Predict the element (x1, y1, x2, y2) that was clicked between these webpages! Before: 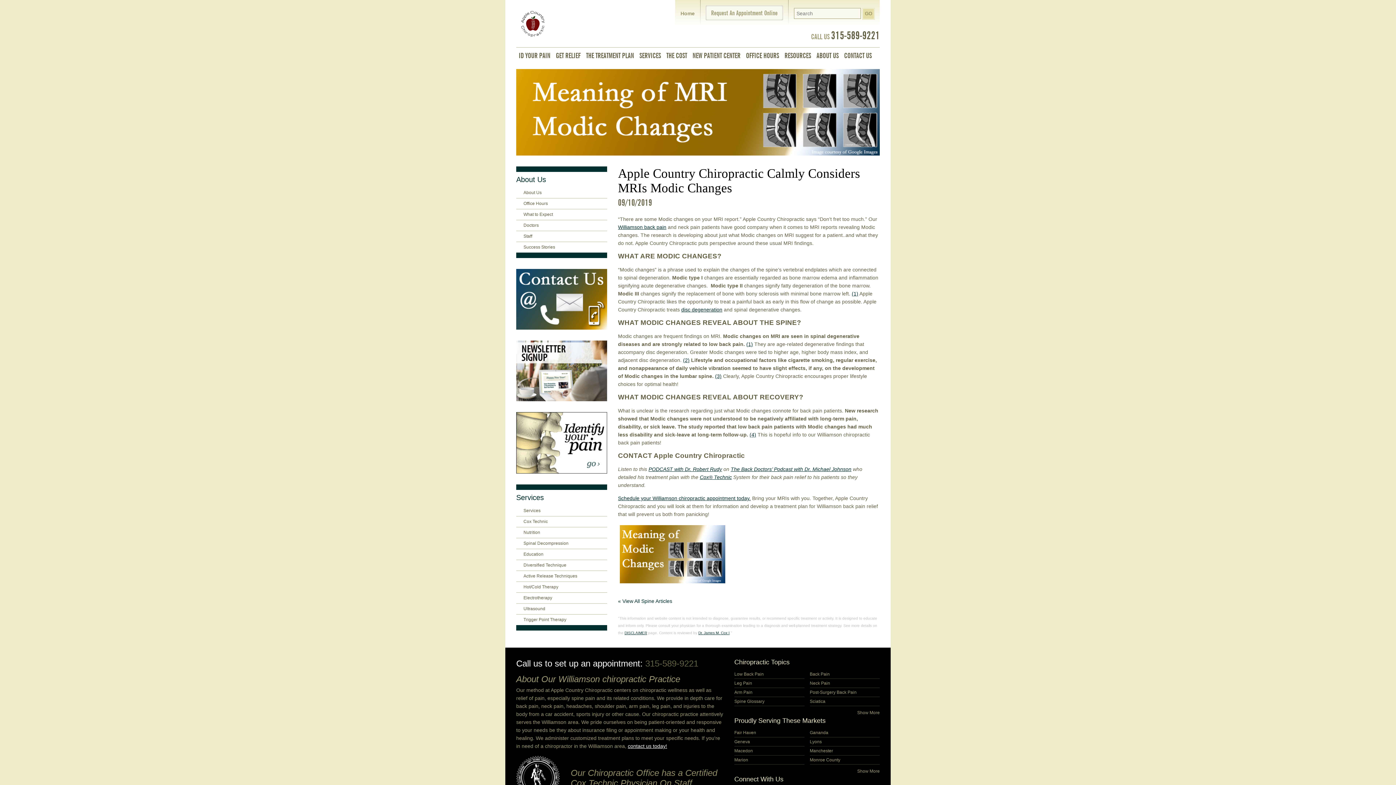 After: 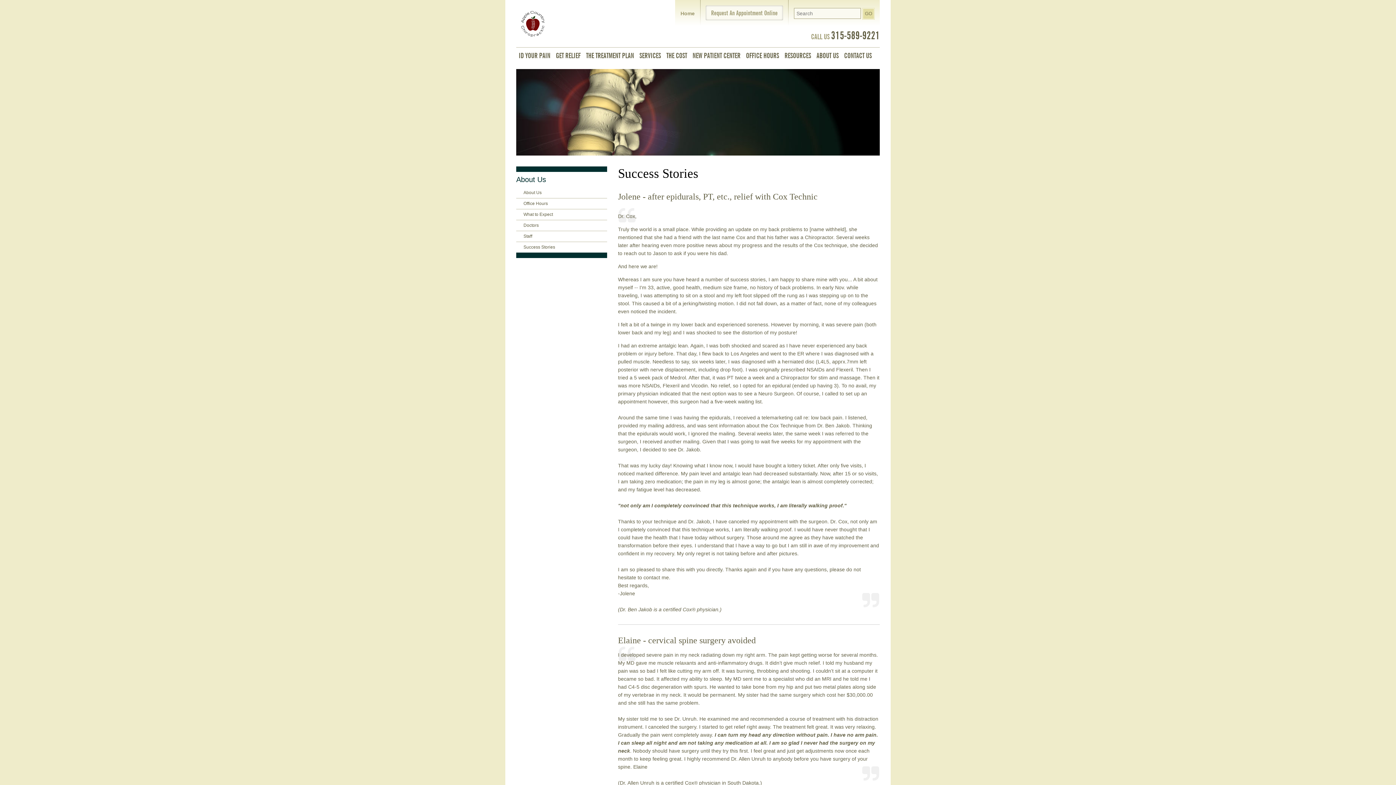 Action: bbox: (516, 242, 607, 252) label: Success Stories